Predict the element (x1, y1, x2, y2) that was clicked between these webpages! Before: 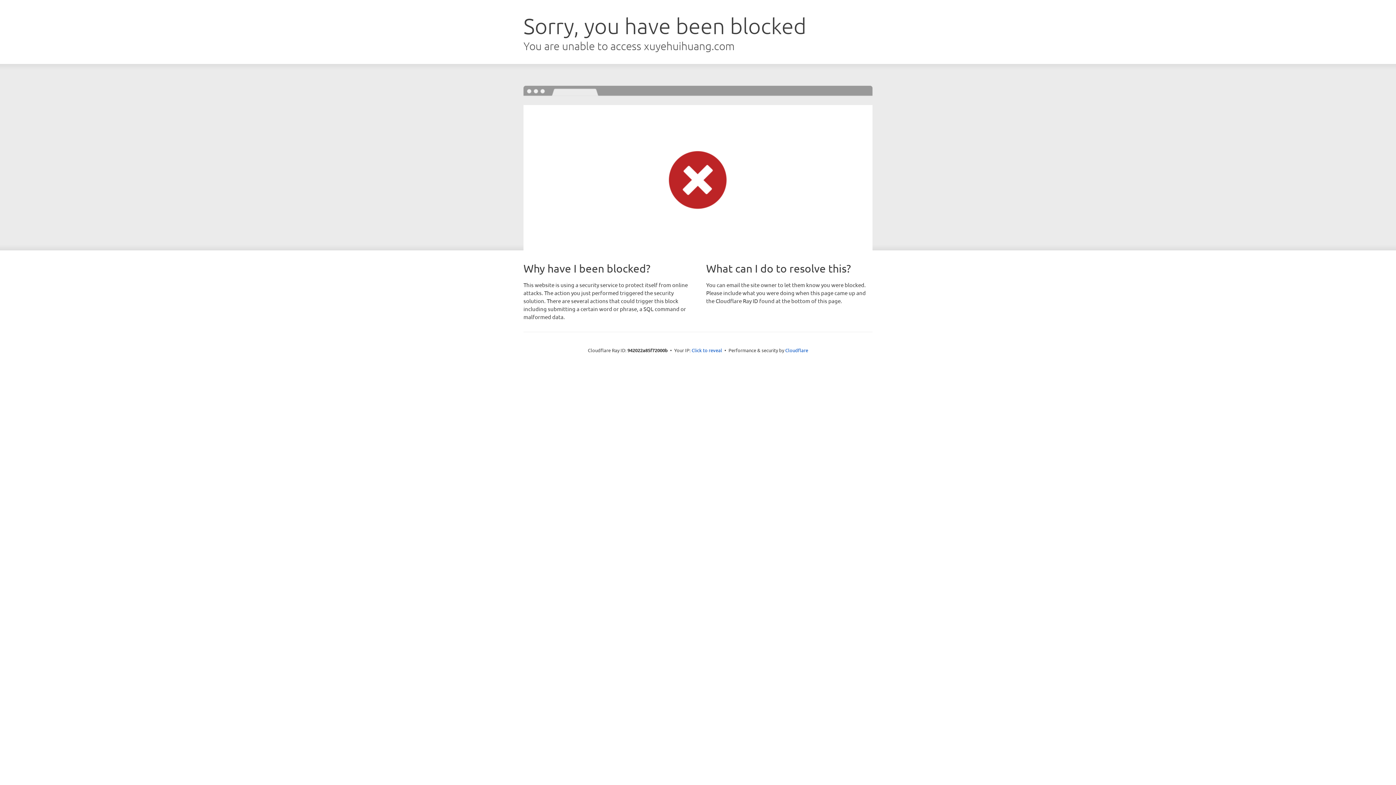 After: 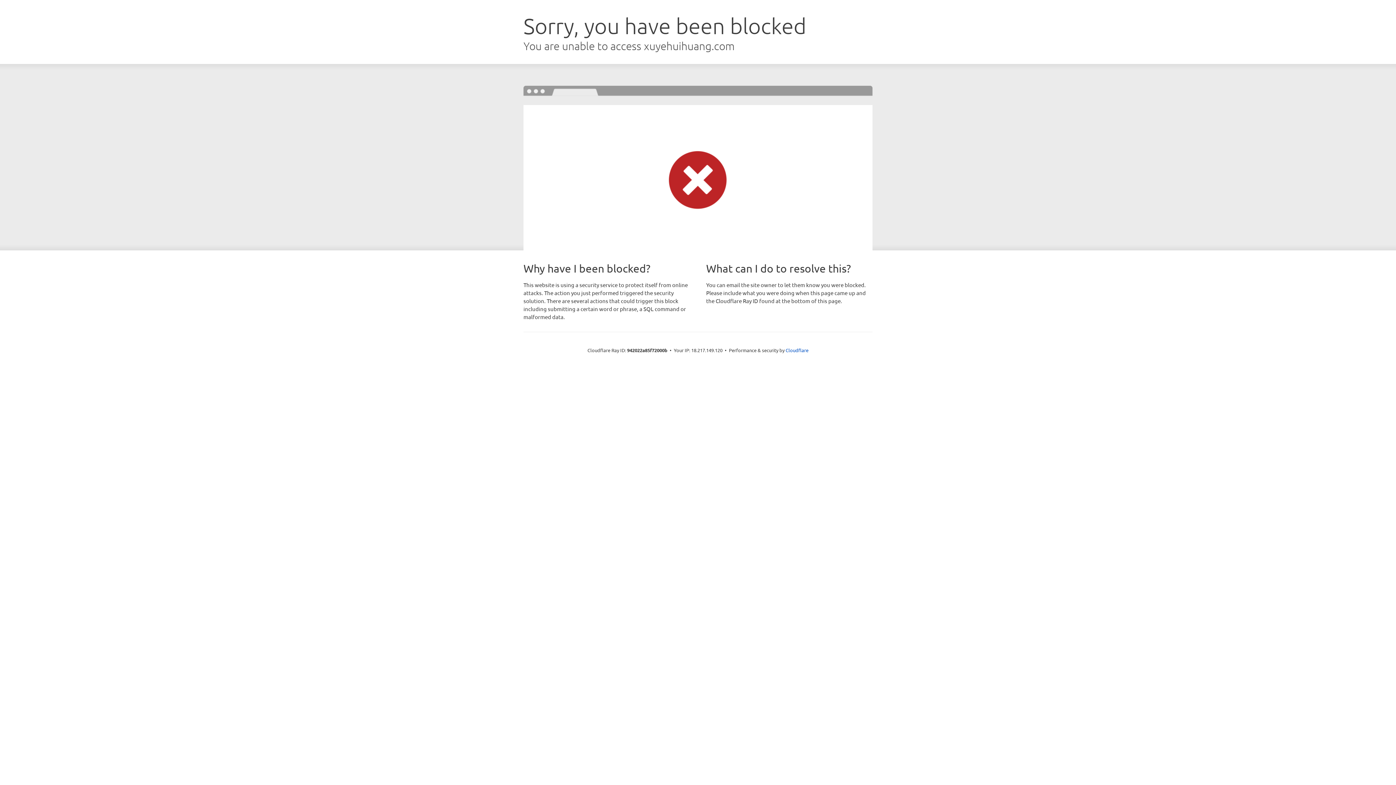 Action: label: Click to reveal bbox: (691, 346, 722, 353)